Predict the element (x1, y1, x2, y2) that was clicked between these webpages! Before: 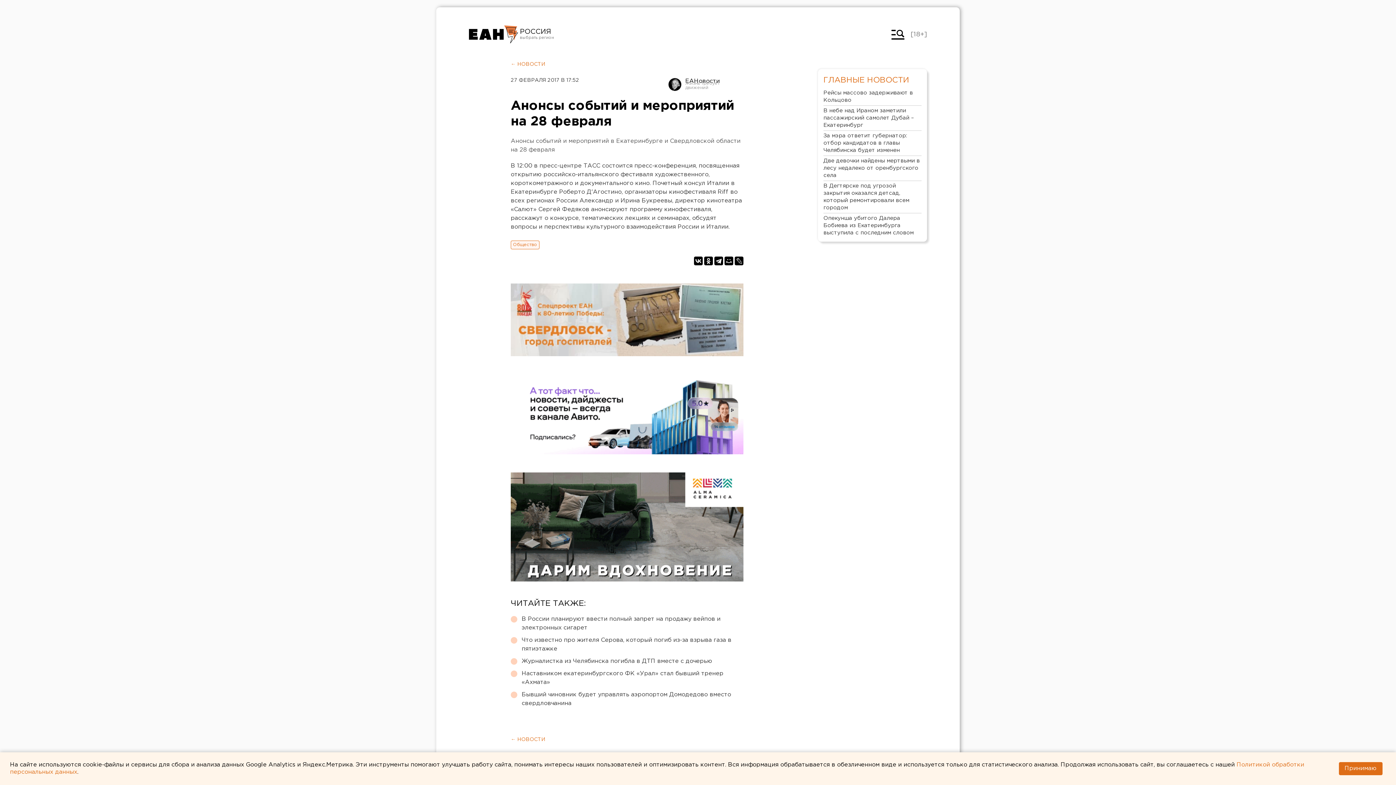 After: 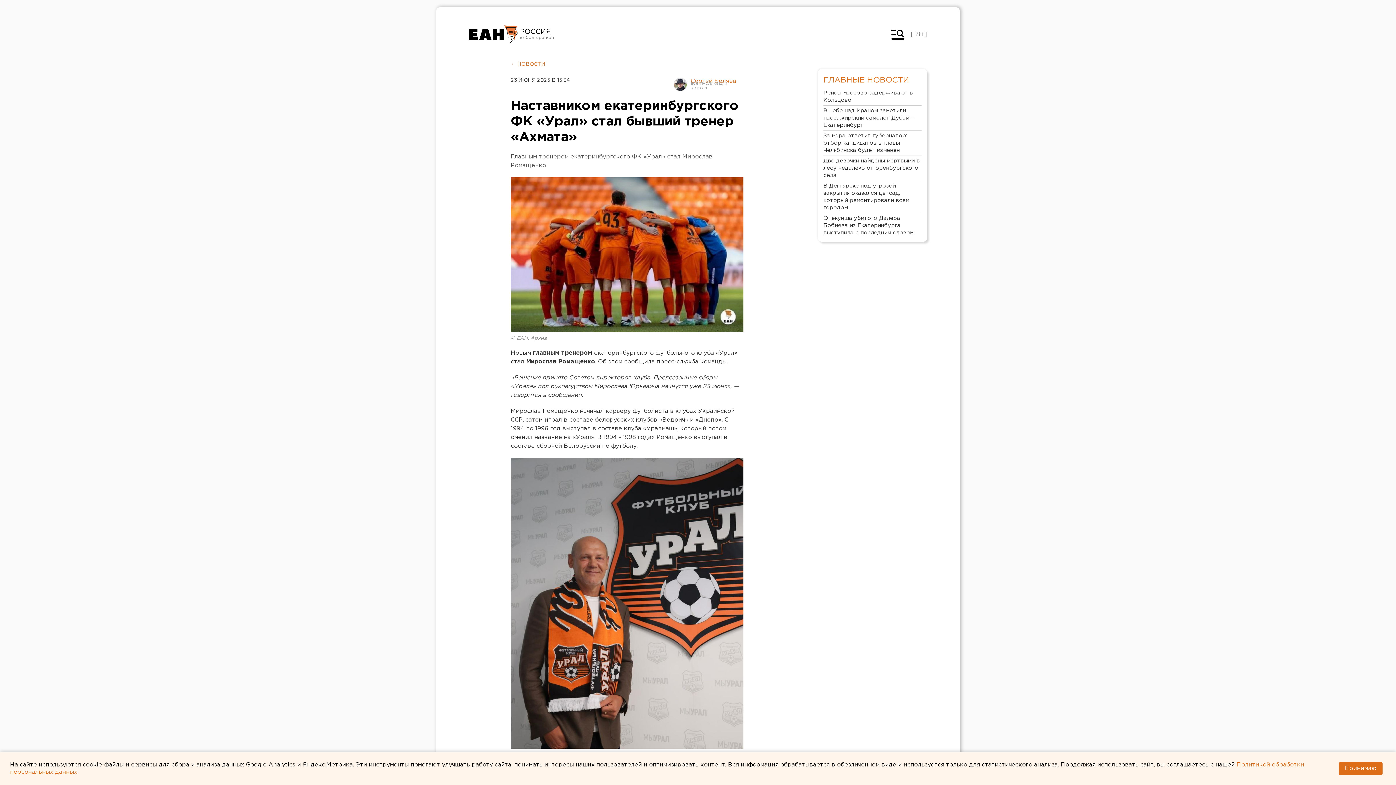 Action: label: Наставником екатеринбургского ФК «Урал» стал бывший тренер «Ахмата» bbox: (521, 669, 743, 687)